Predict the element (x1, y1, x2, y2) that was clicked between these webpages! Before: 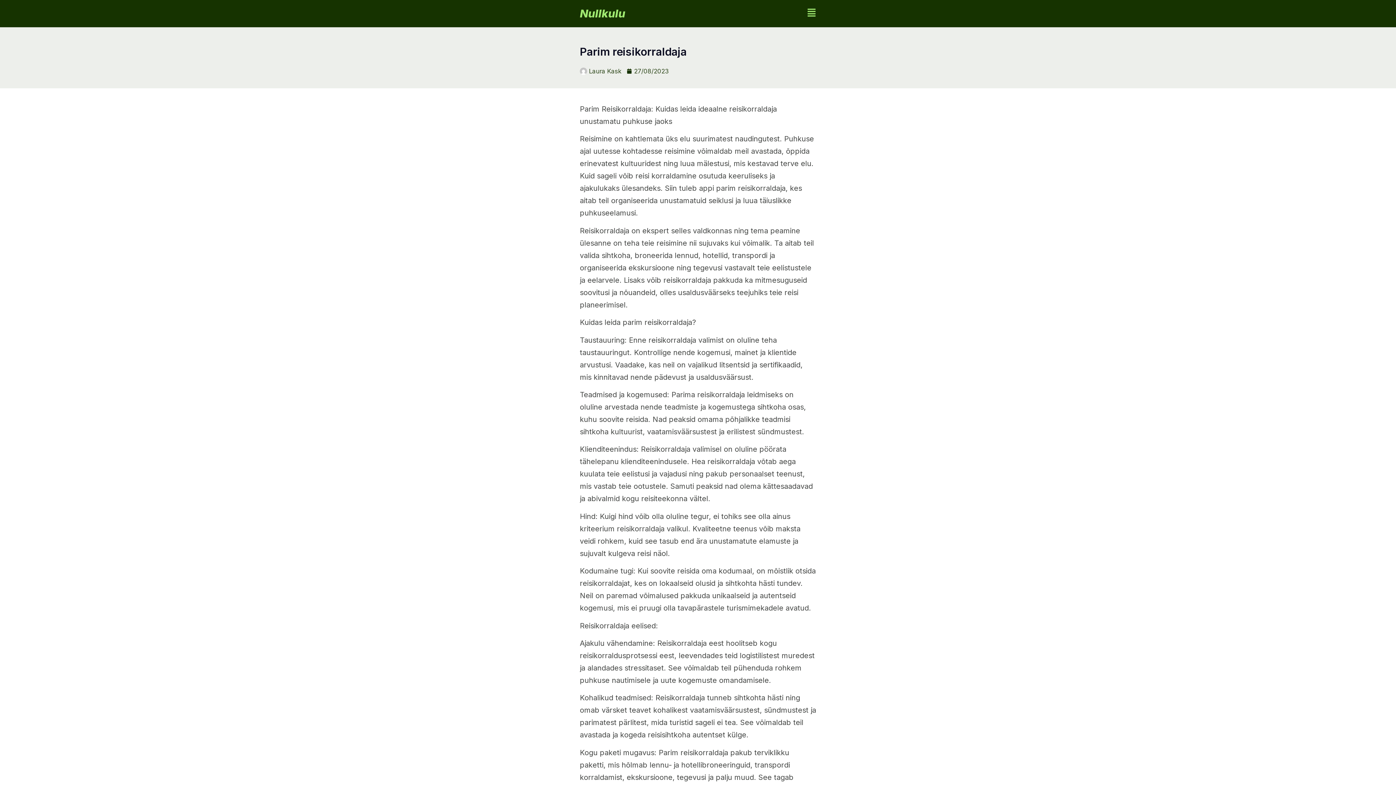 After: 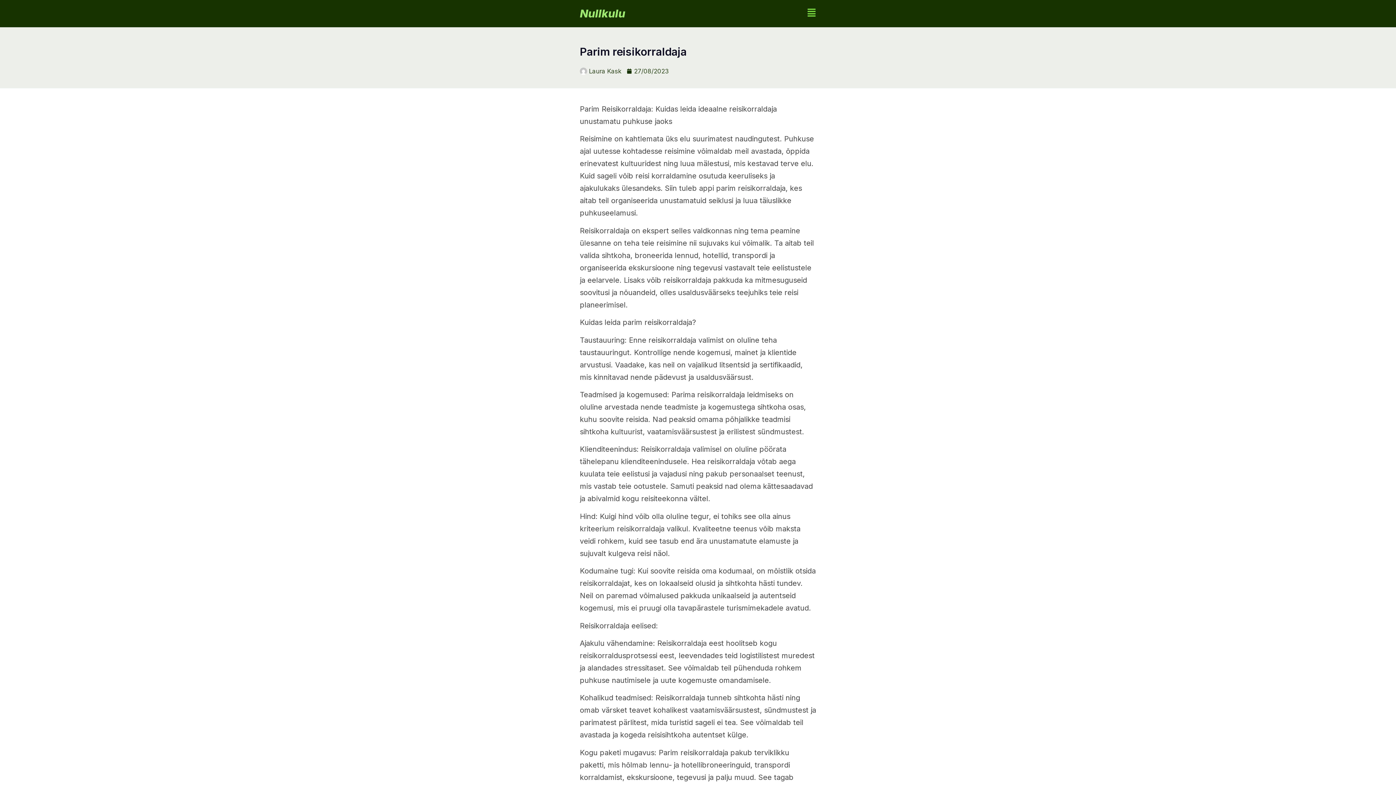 Action: bbox: (807, 7, 816, 16)